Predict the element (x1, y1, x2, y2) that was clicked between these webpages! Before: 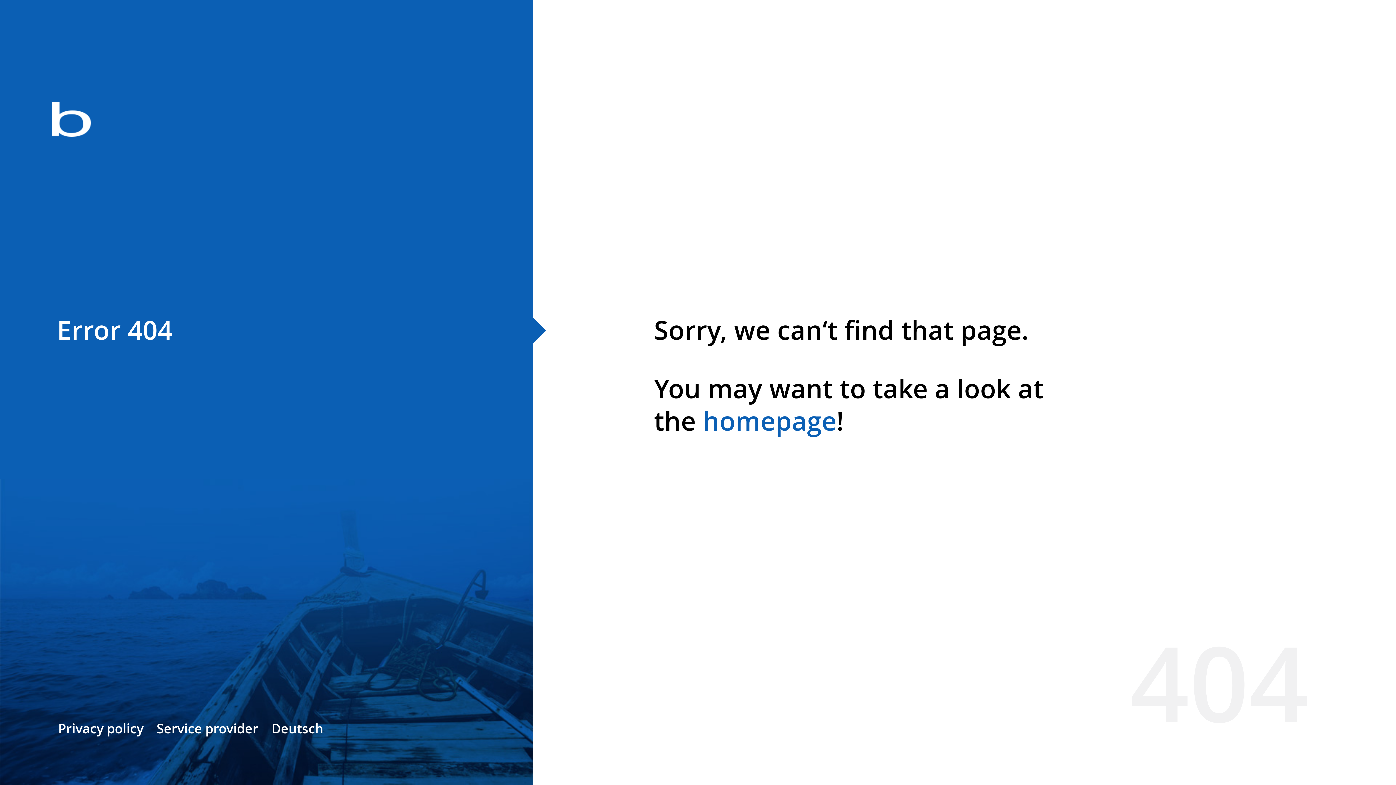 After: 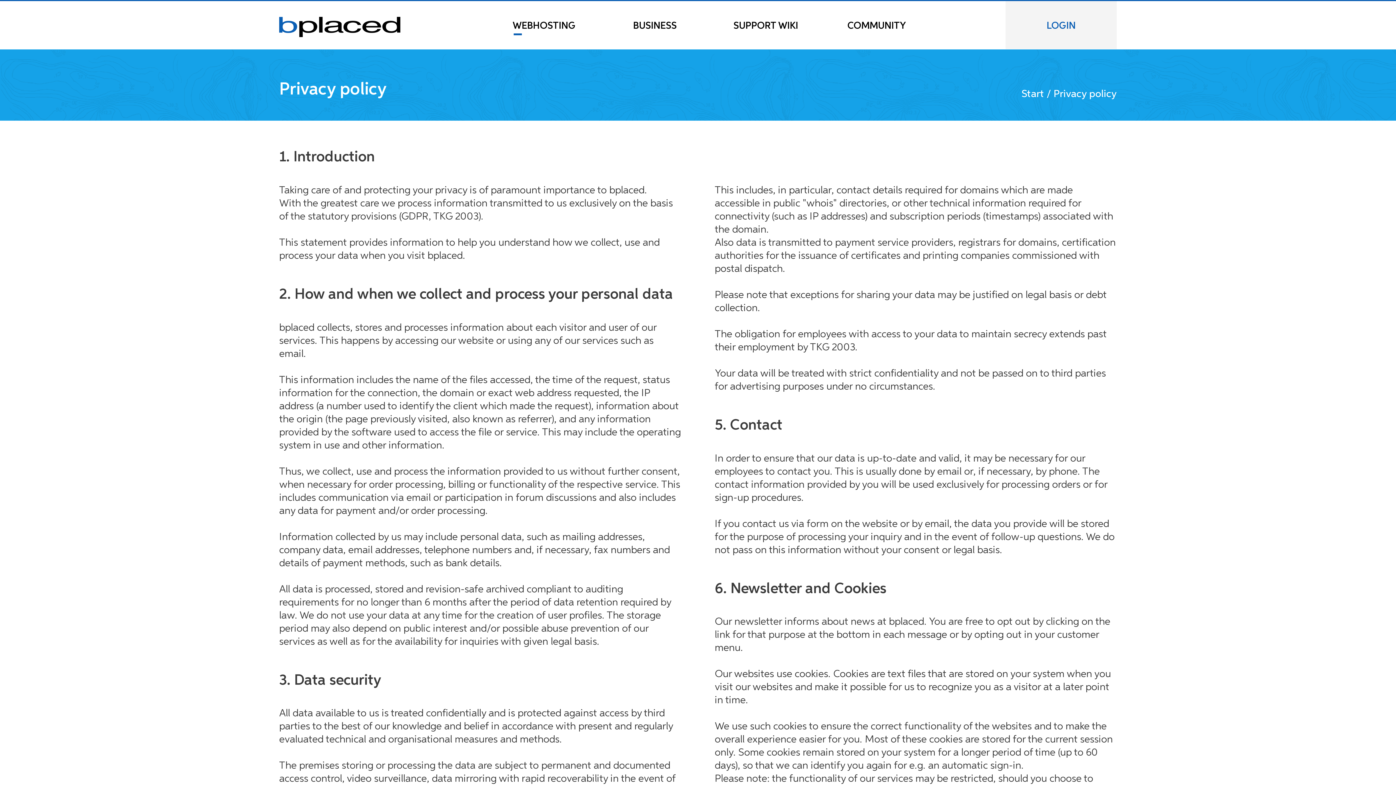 Action: bbox: (58, 720, 143, 737) label: Privacy policy